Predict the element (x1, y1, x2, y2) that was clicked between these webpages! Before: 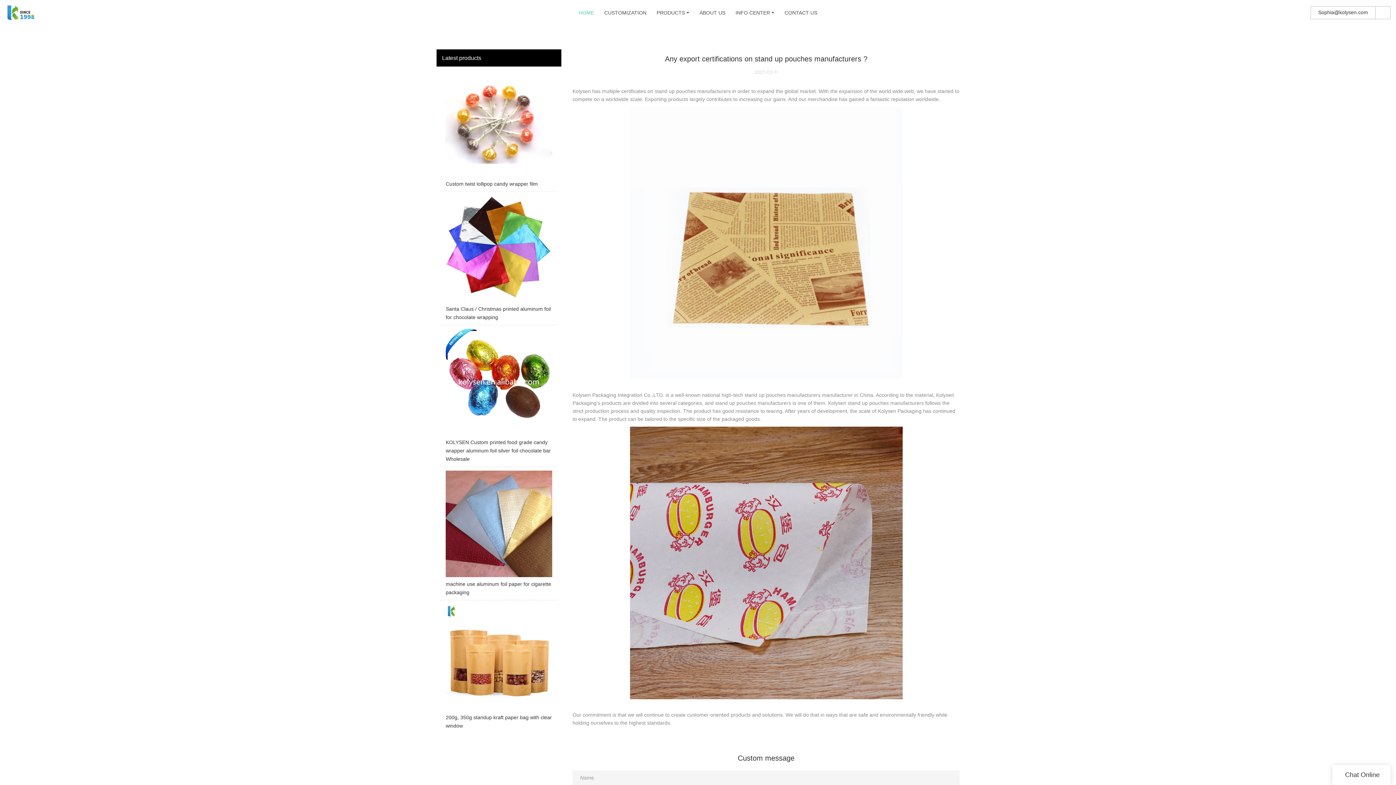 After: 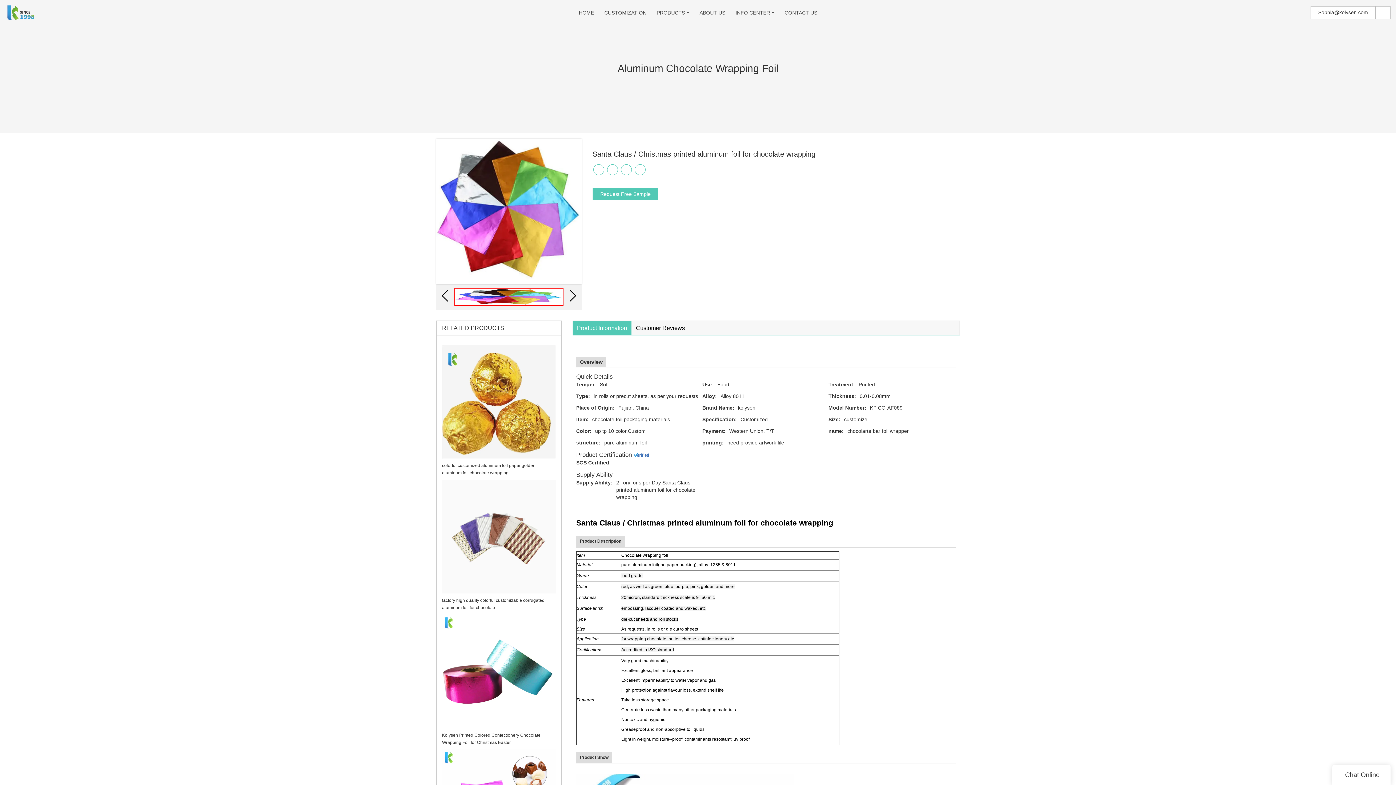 Action: bbox: (440, 195, 558, 325) label: Santa Claus / Christmas printed aluminum foil for chocolate wrapping